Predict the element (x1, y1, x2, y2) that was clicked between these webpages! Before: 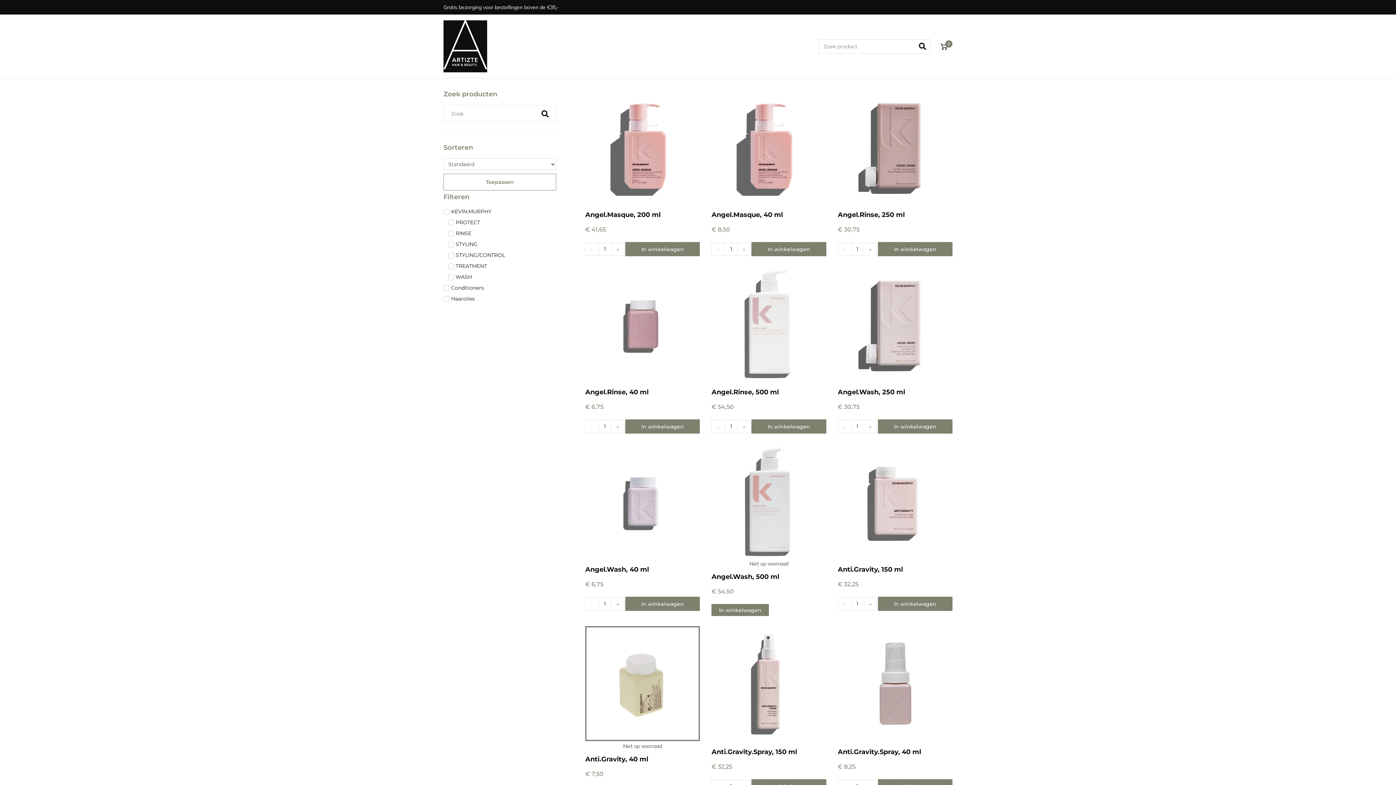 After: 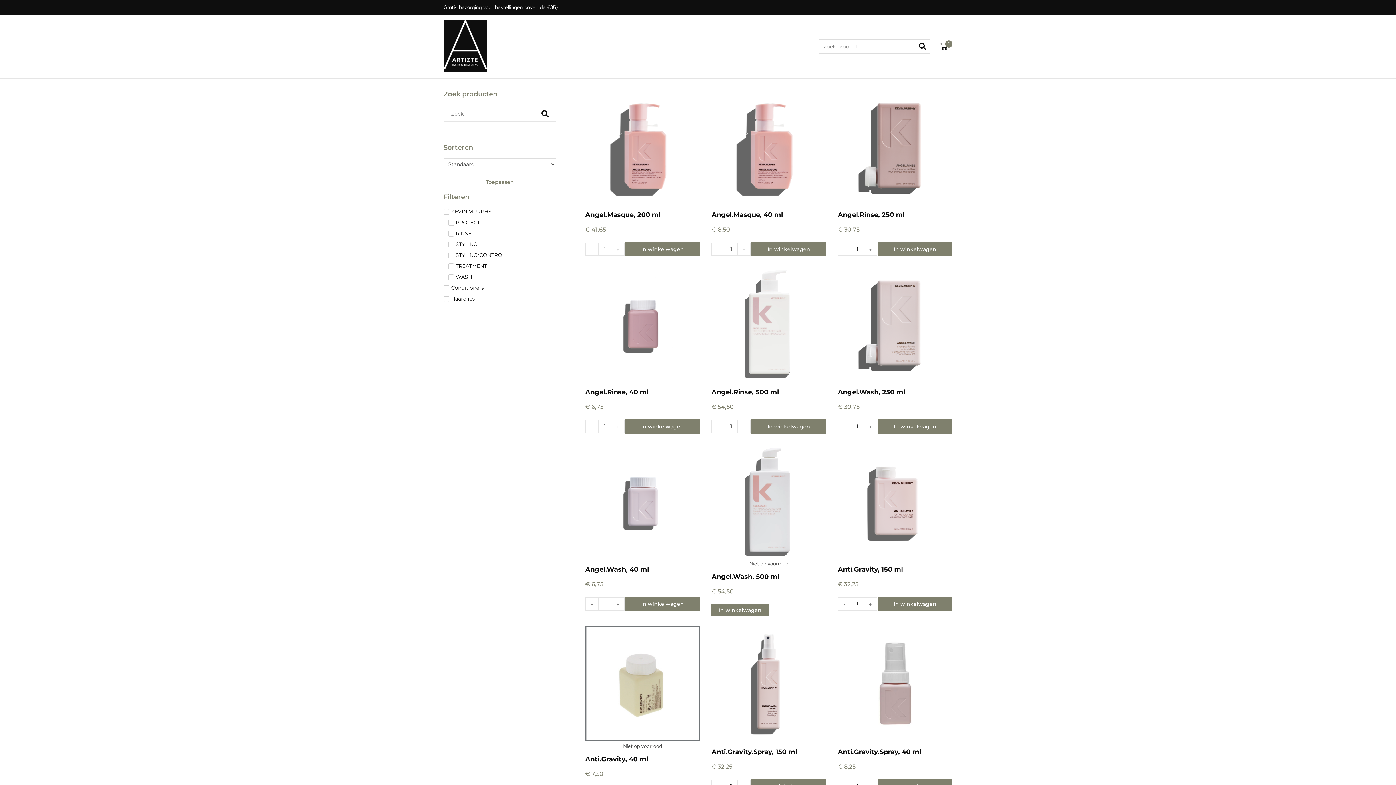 Action: label: - bbox: (711, 242, 724, 255)